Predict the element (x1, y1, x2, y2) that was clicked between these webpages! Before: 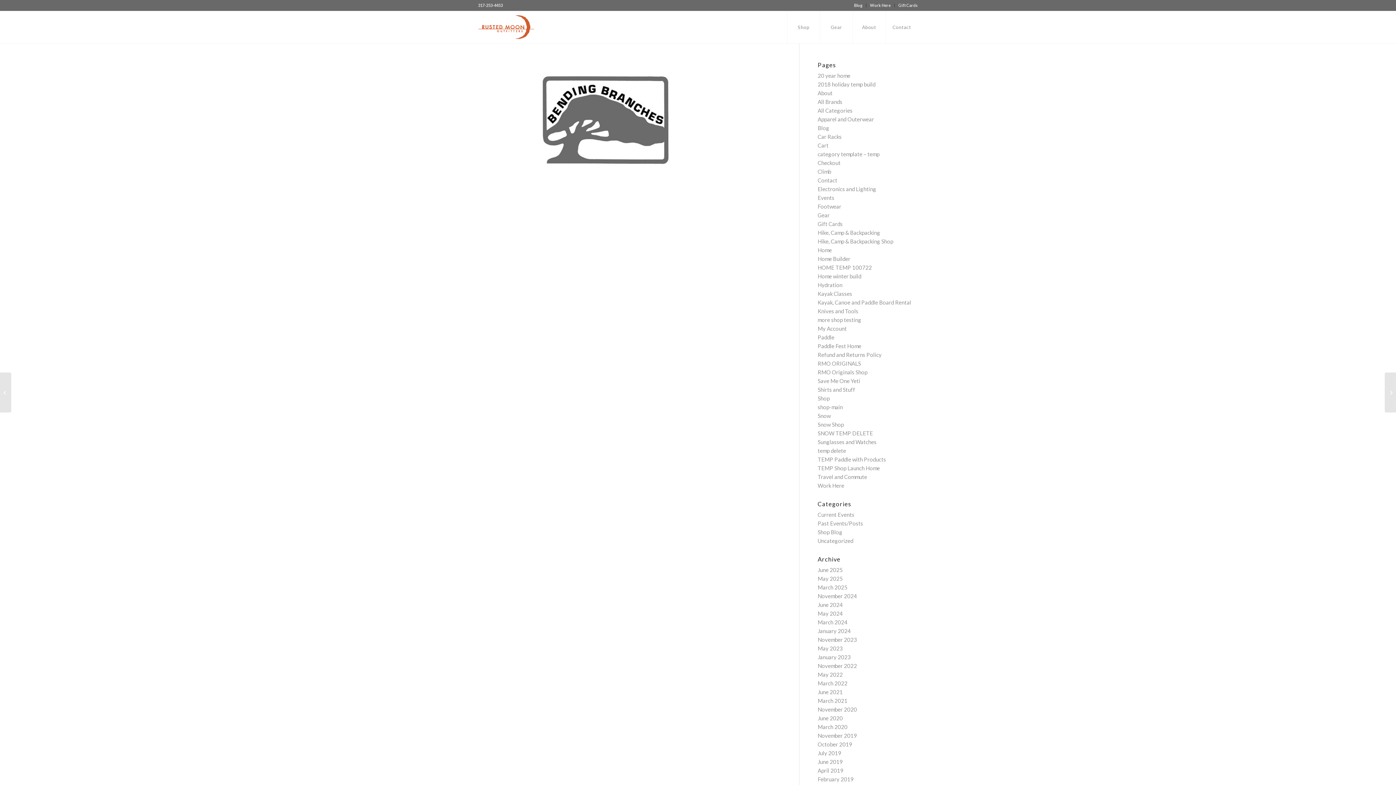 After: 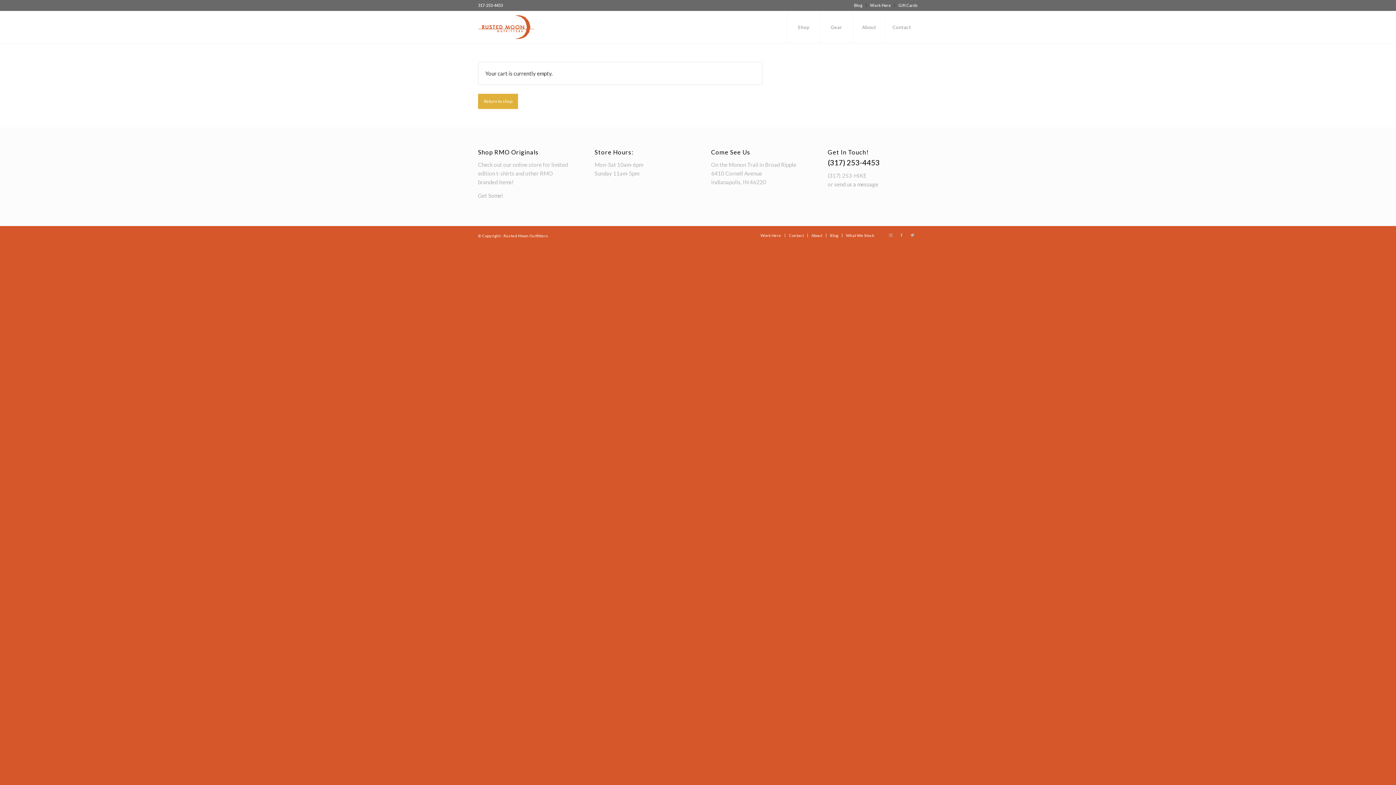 Action: bbox: (817, 142, 828, 148) label: Cart